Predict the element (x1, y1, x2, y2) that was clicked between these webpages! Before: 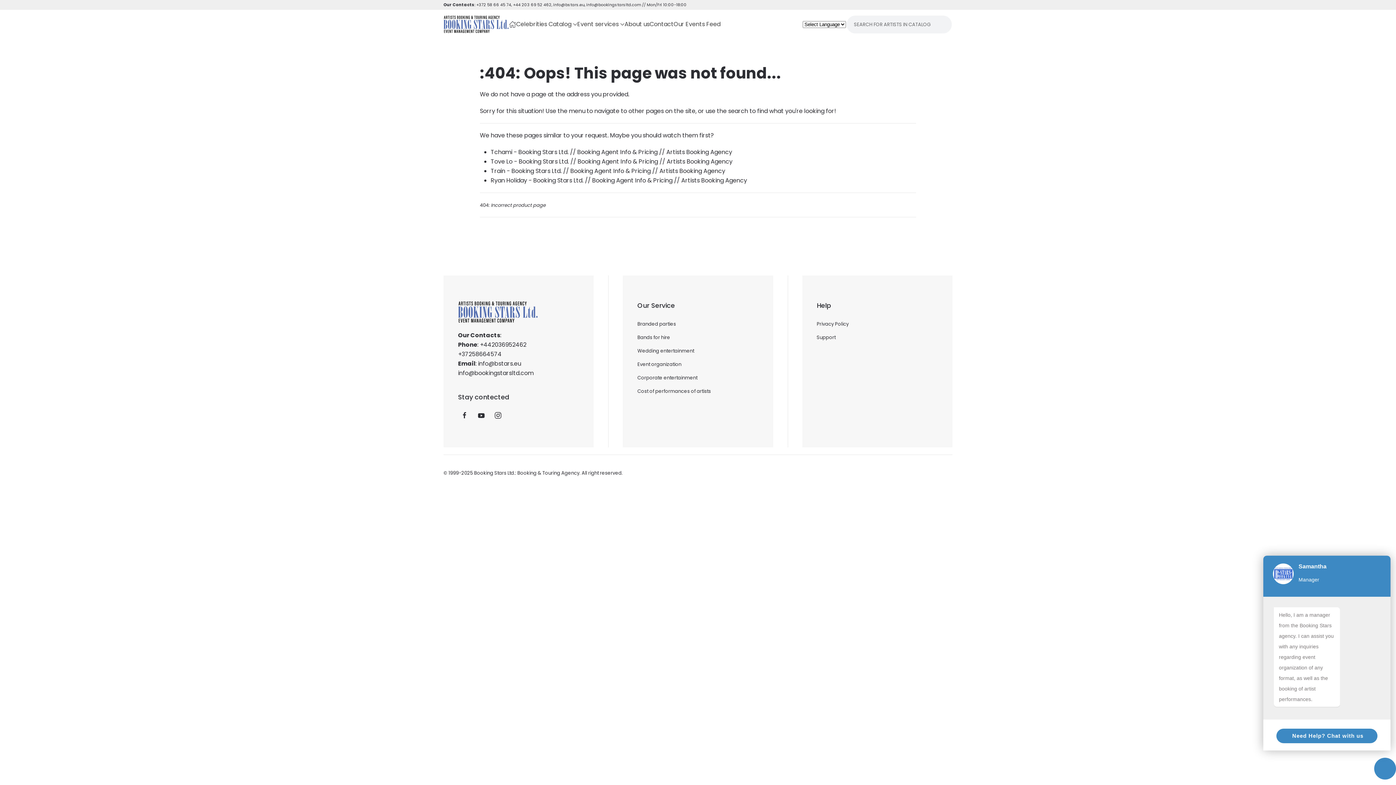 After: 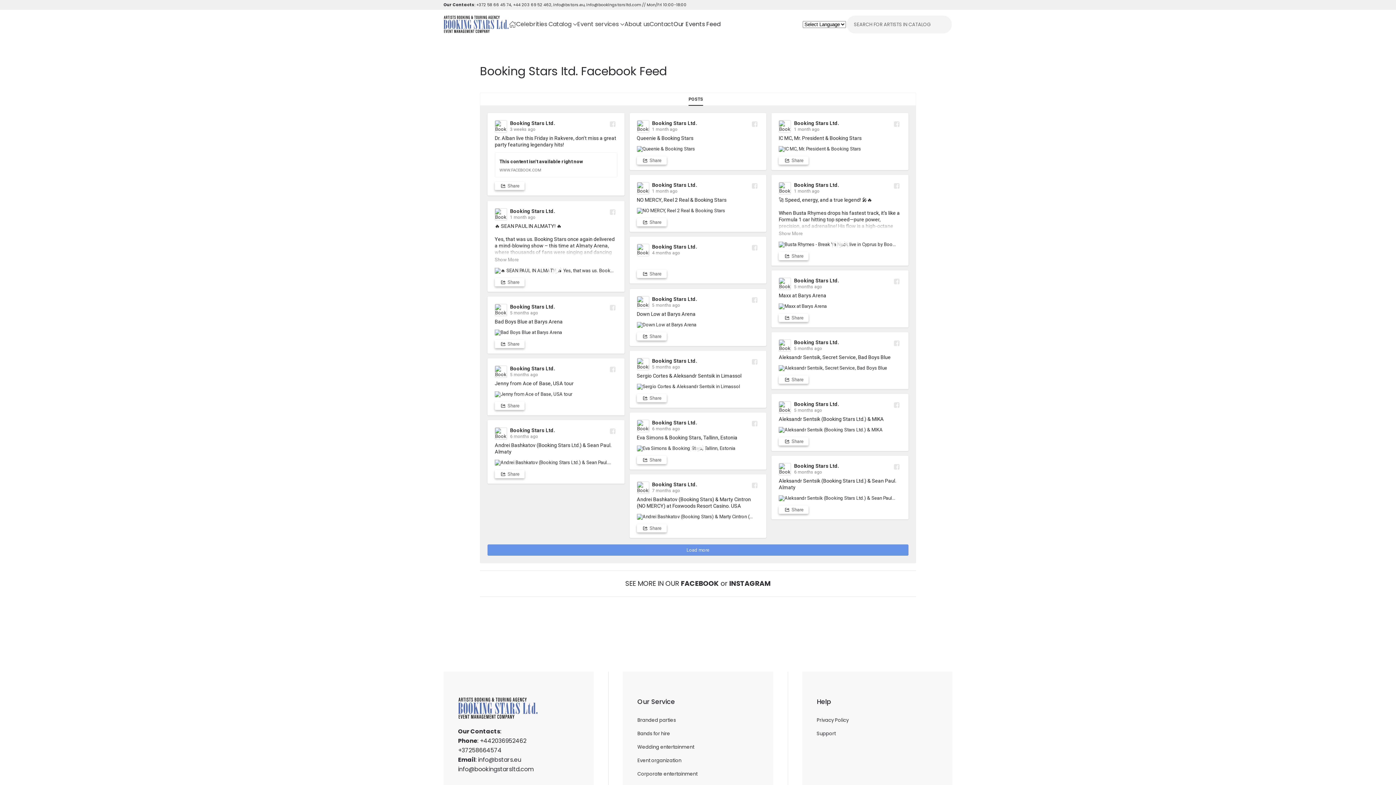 Action: label: Our Events Feed bbox: (673, 9, 720, 38)